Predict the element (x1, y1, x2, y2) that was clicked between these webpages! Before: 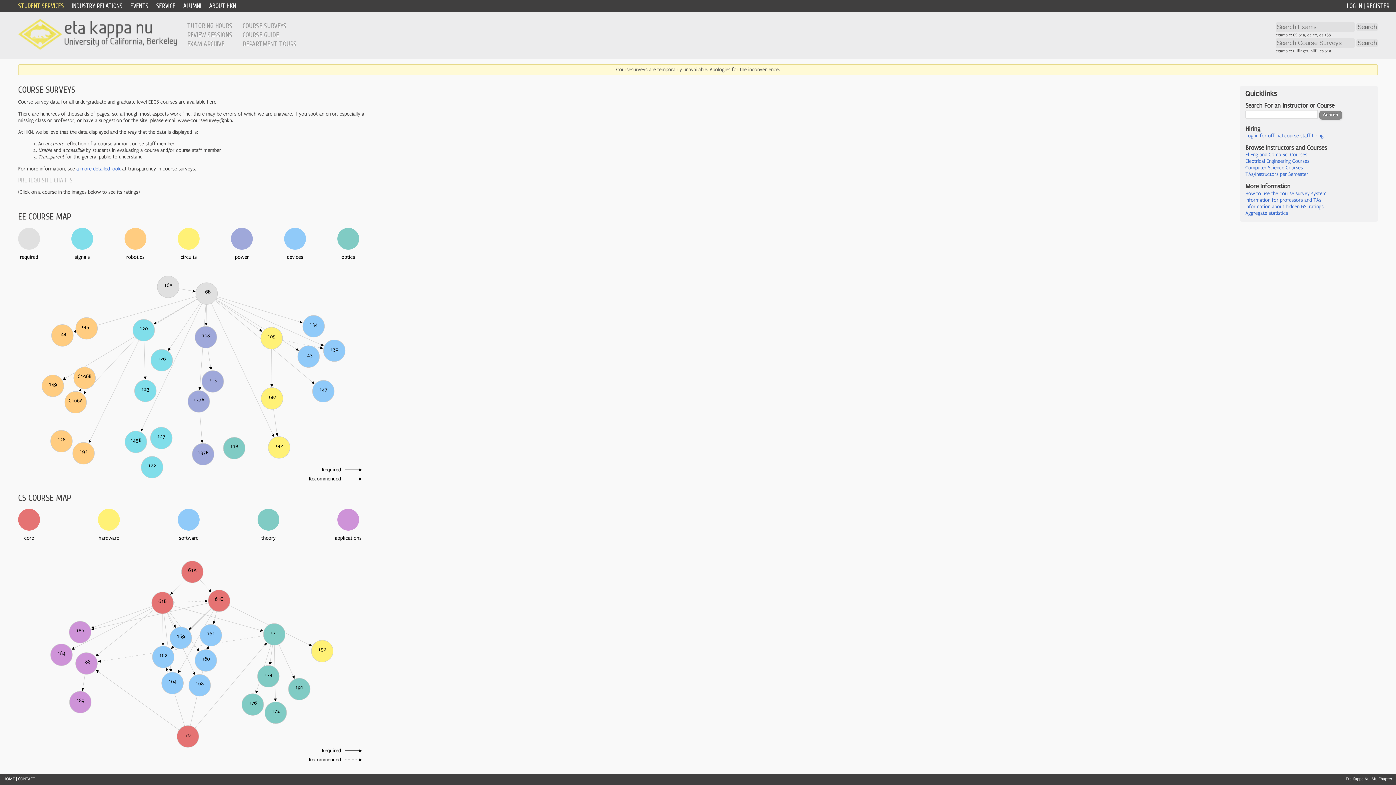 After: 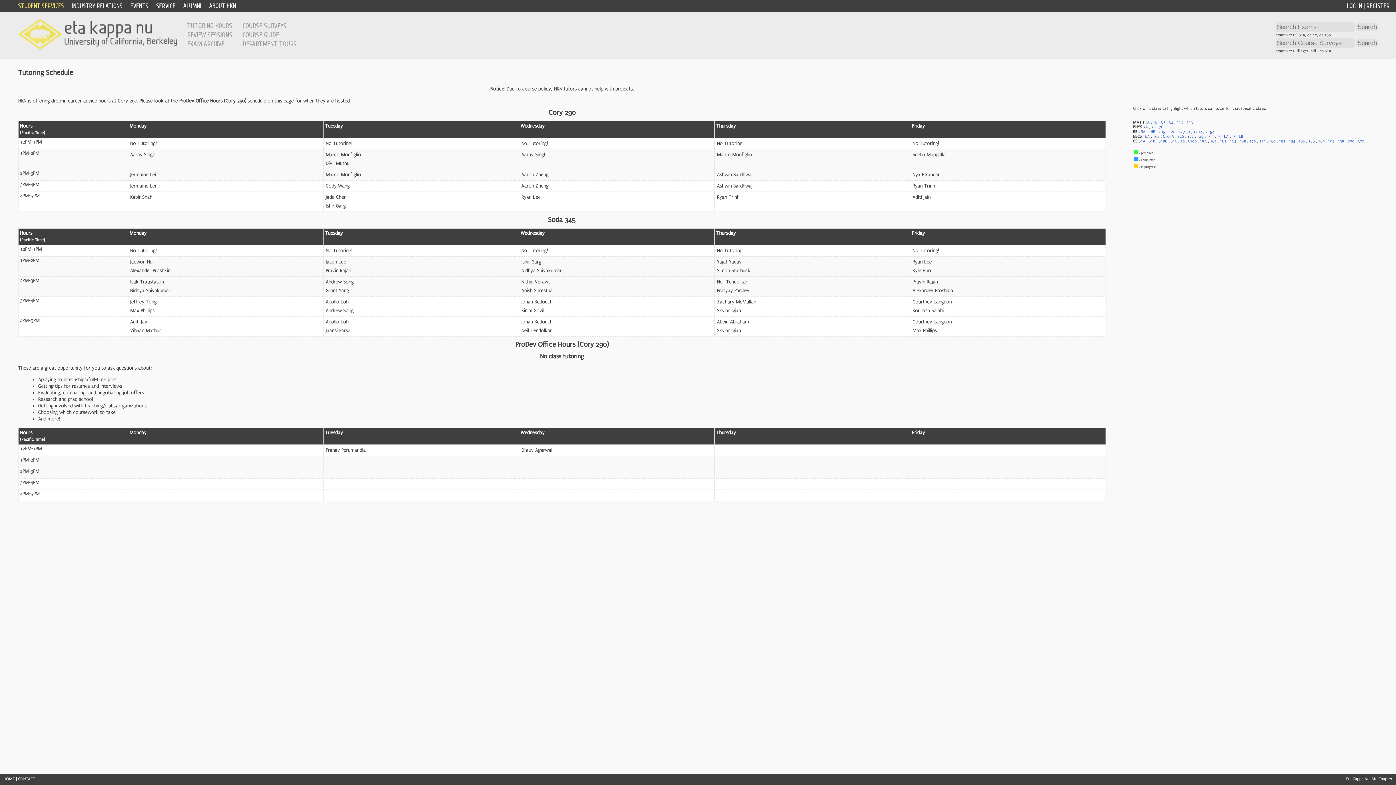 Action: label: TUTORING HOURS bbox: (187, 21, 232, 29)